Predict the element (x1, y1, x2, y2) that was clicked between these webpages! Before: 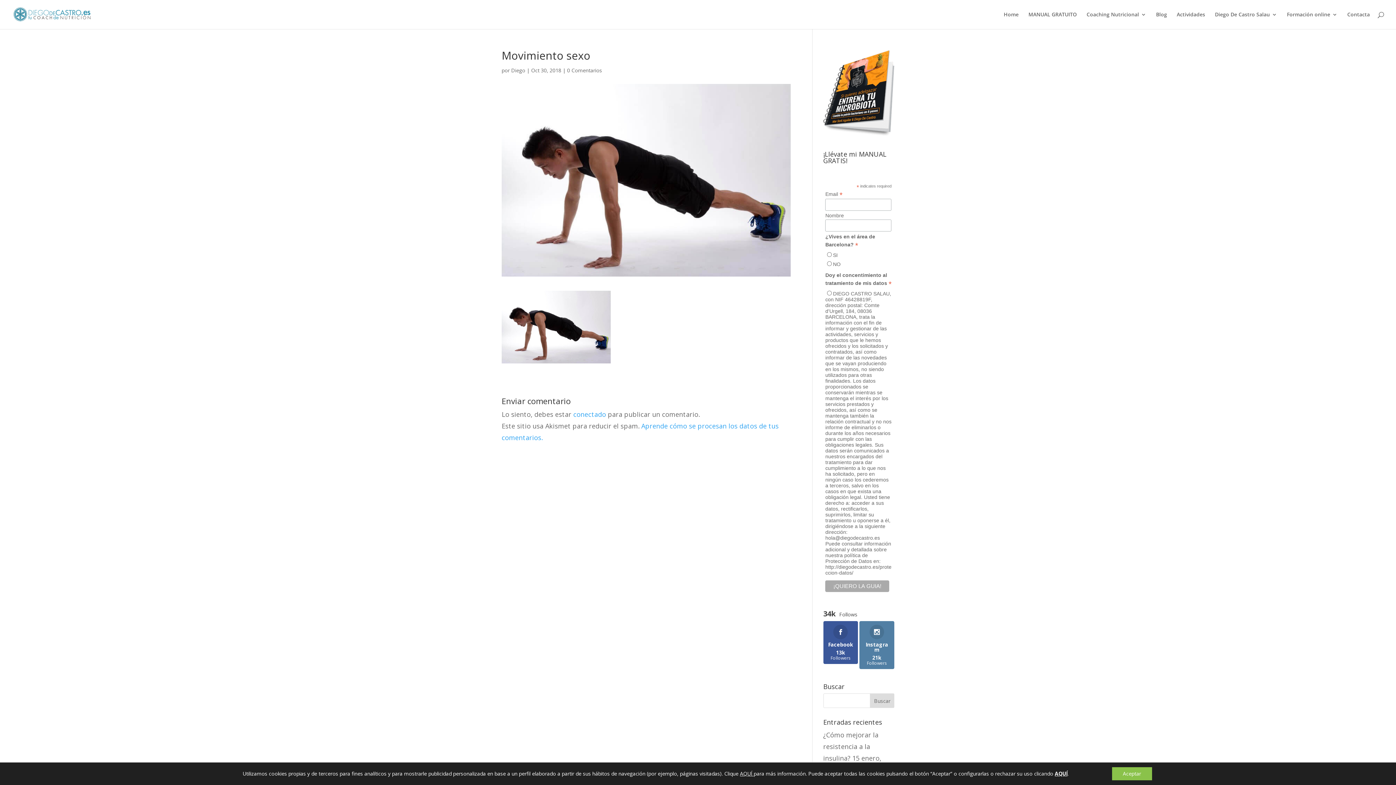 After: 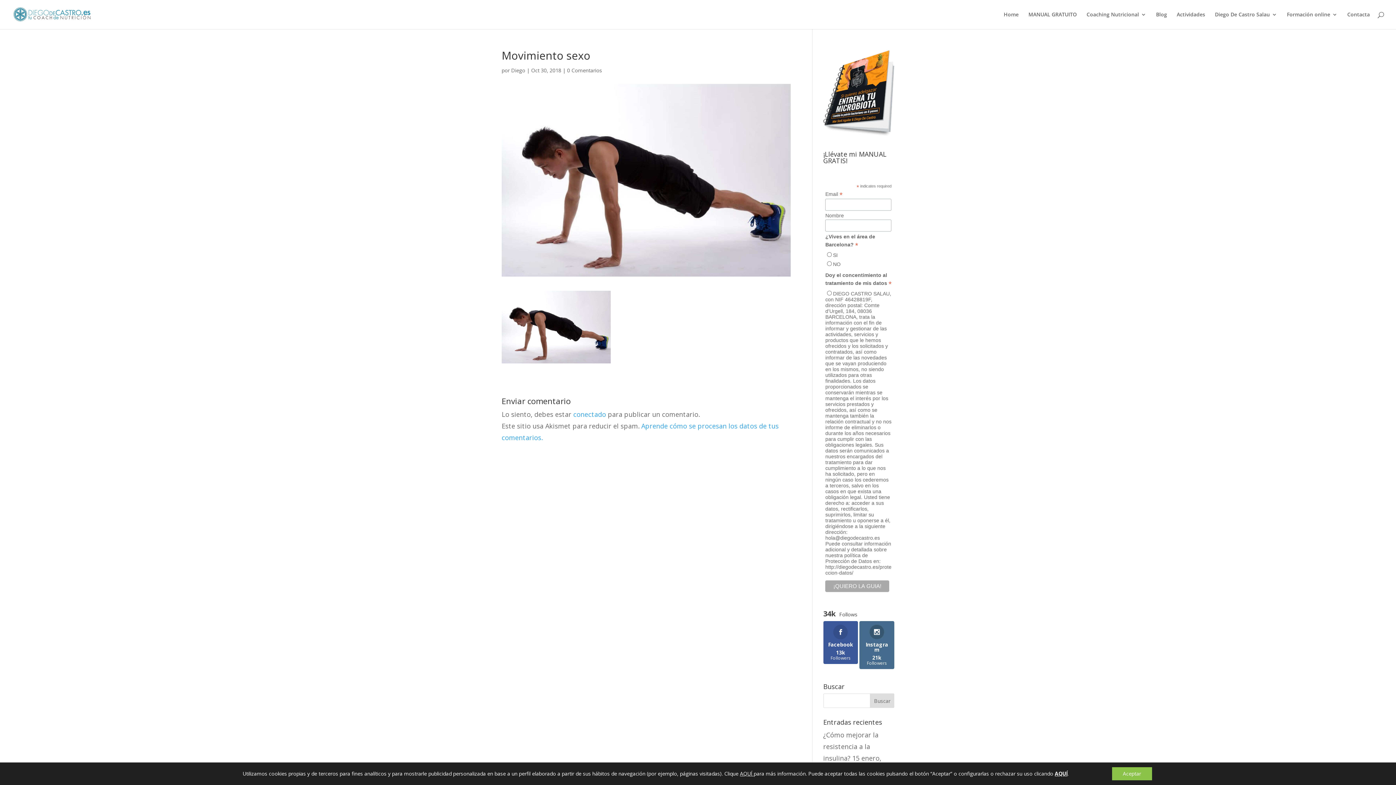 Action: label: Instagram
21k
Followers bbox: (859, 621, 894, 669)